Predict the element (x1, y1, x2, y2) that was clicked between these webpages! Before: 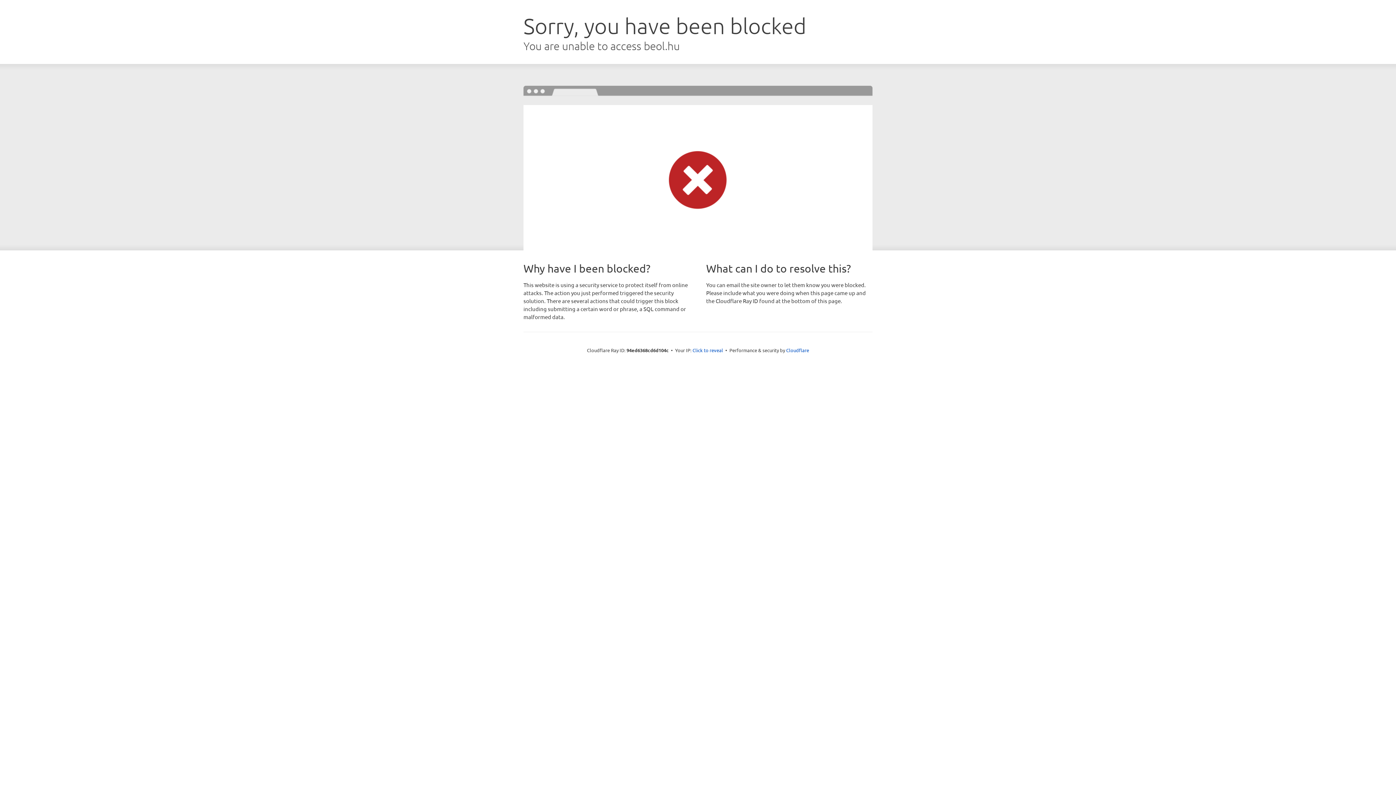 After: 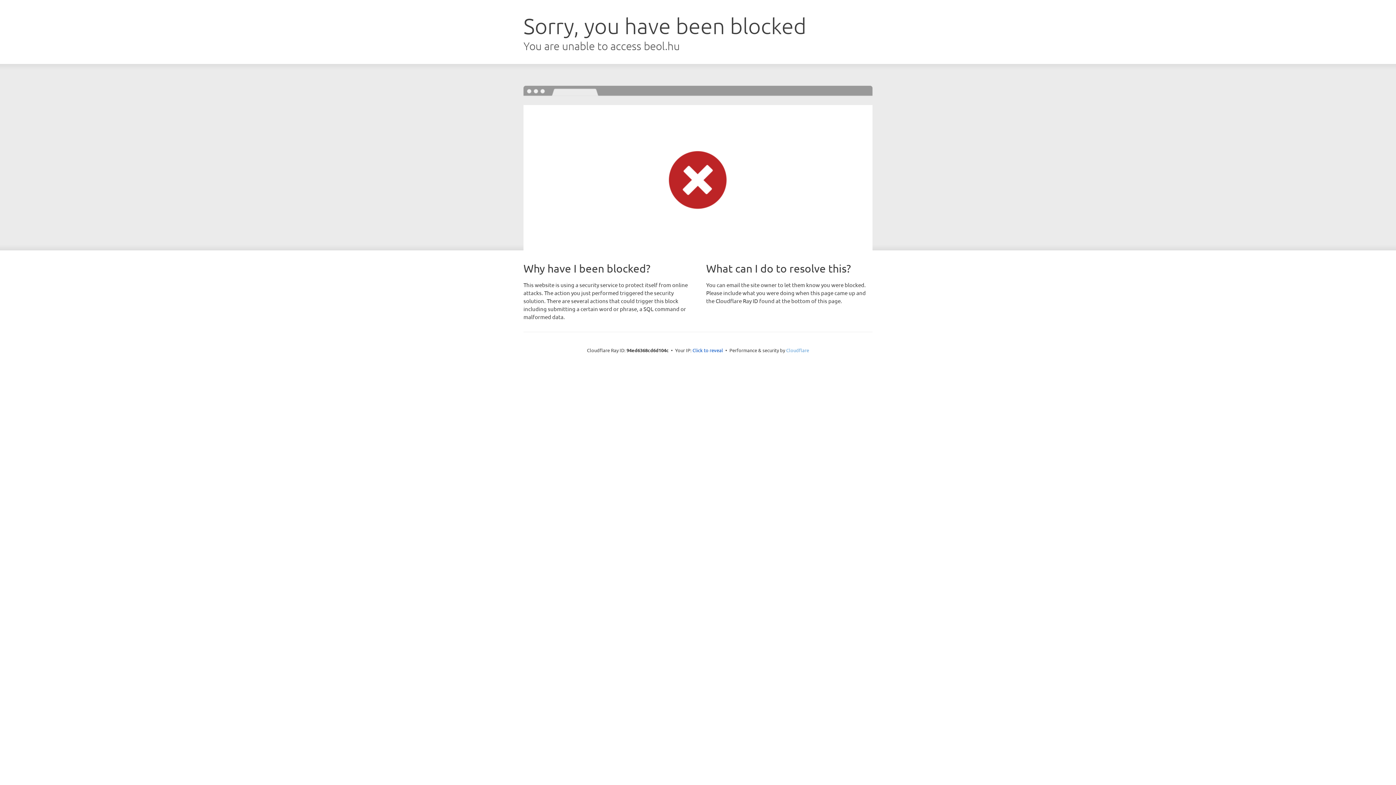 Action: bbox: (786, 347, 809, 353) label: Cloudflare